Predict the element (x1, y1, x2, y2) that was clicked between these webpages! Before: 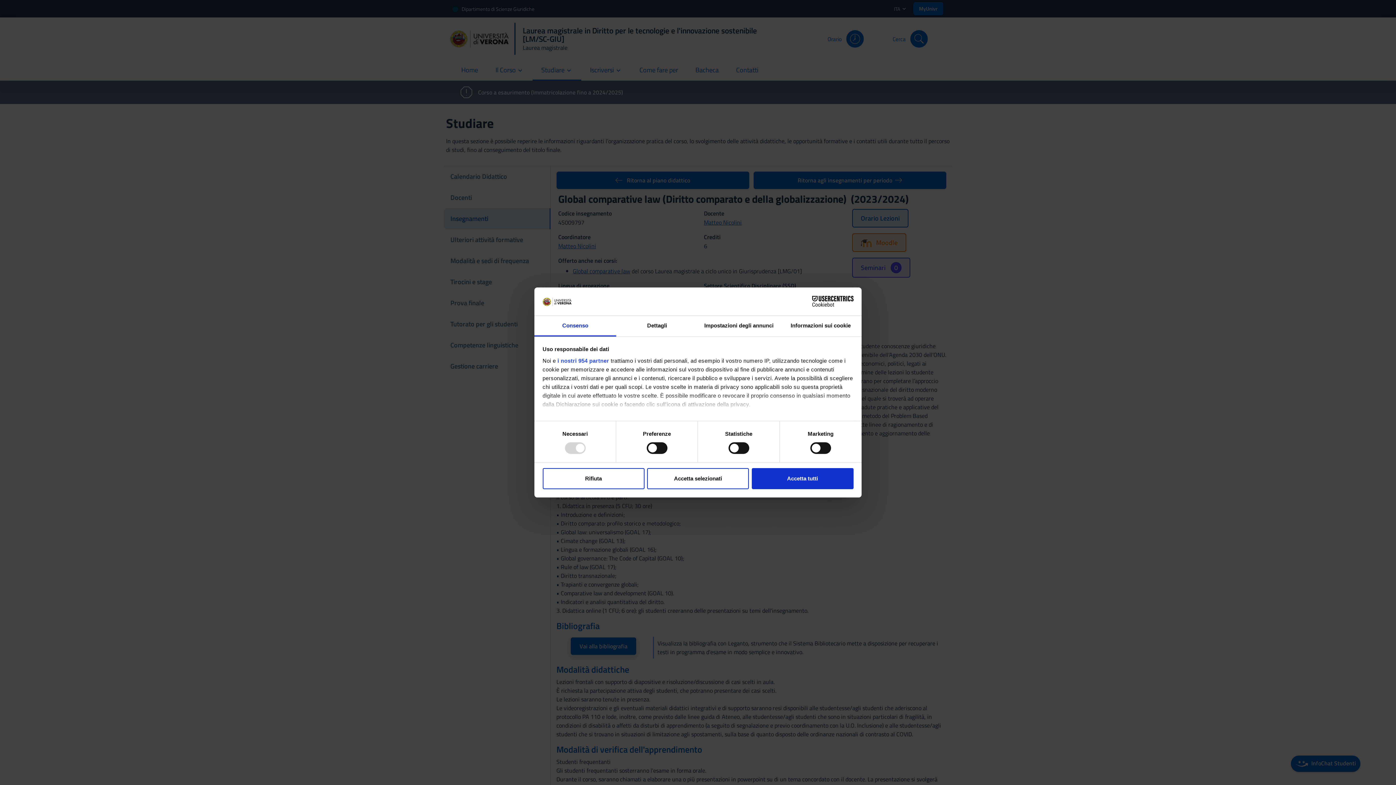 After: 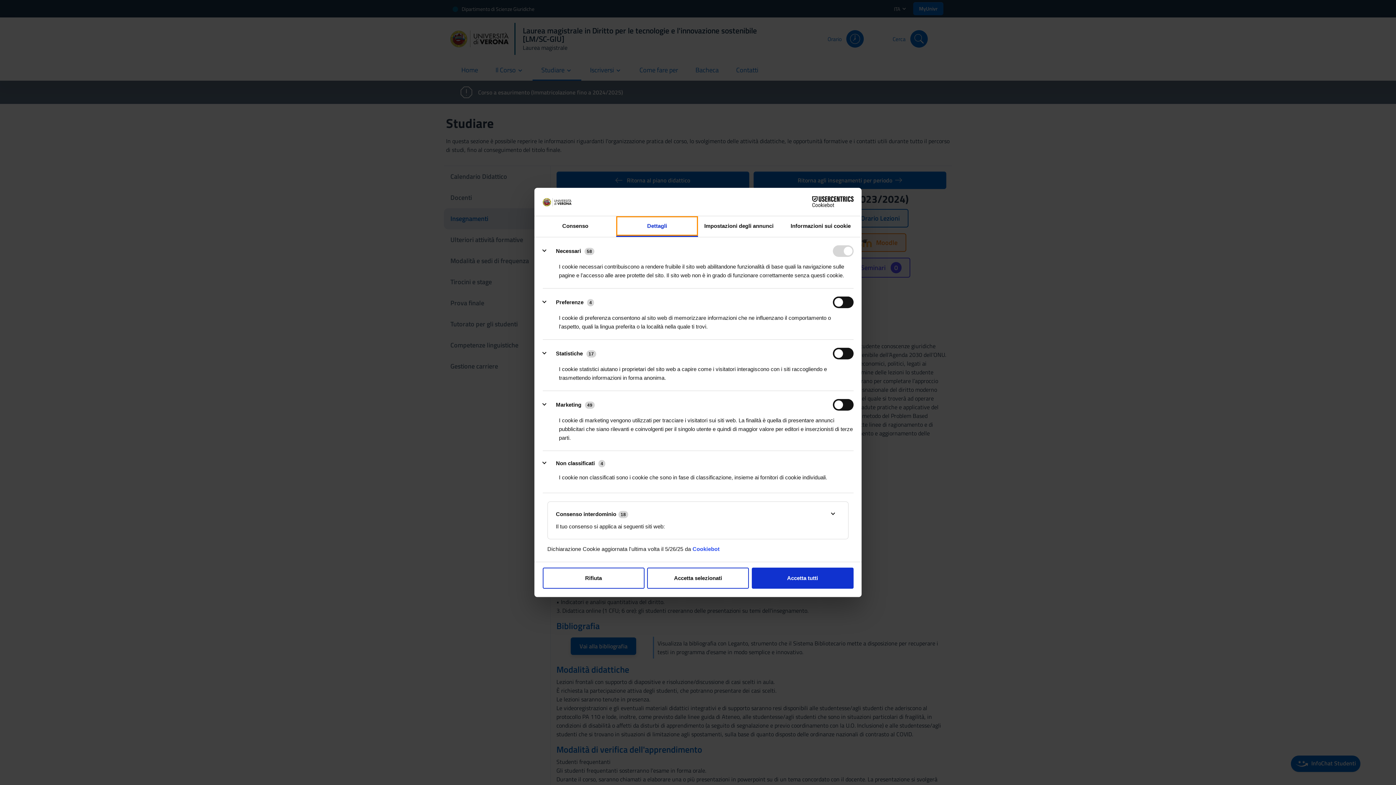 Action: bbox: (616, 315, 698, 336) label: Dettagli